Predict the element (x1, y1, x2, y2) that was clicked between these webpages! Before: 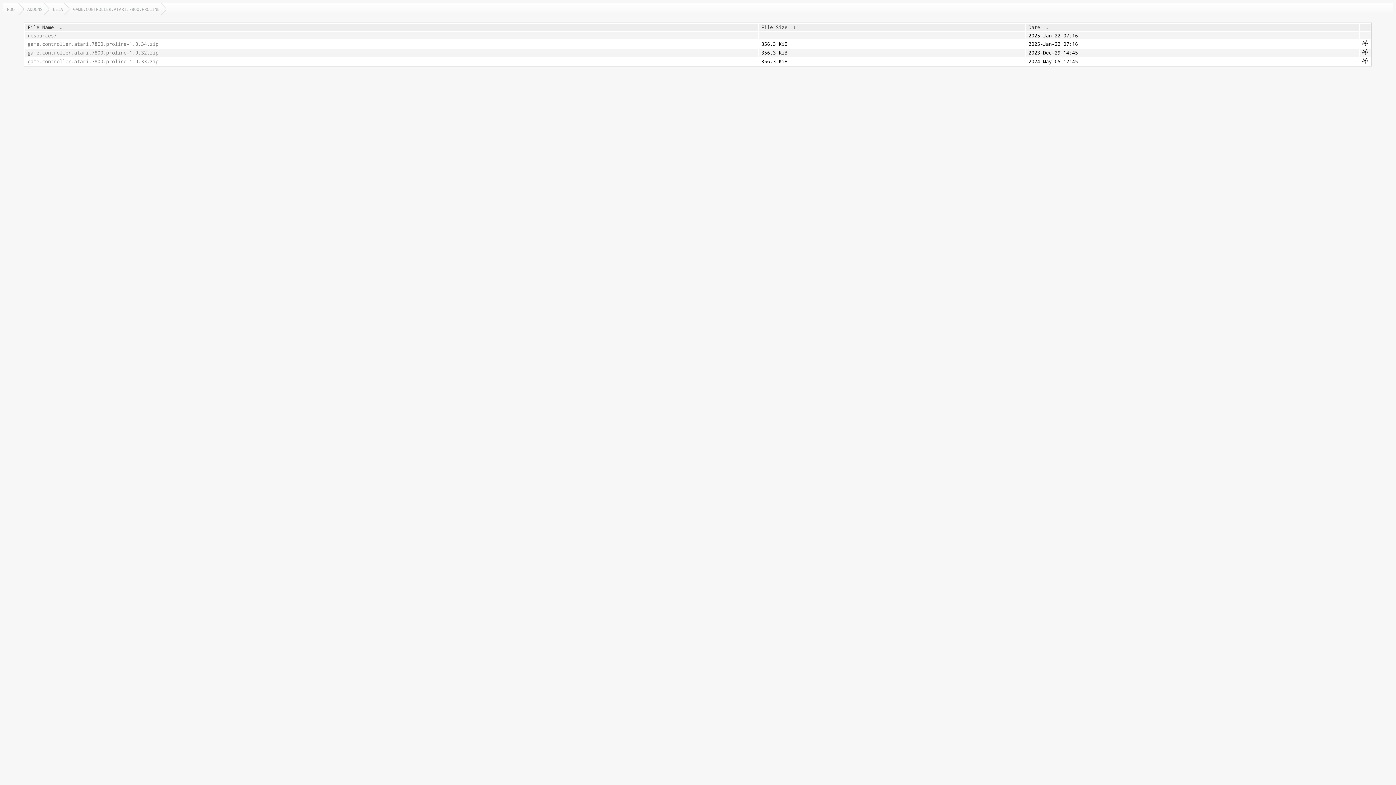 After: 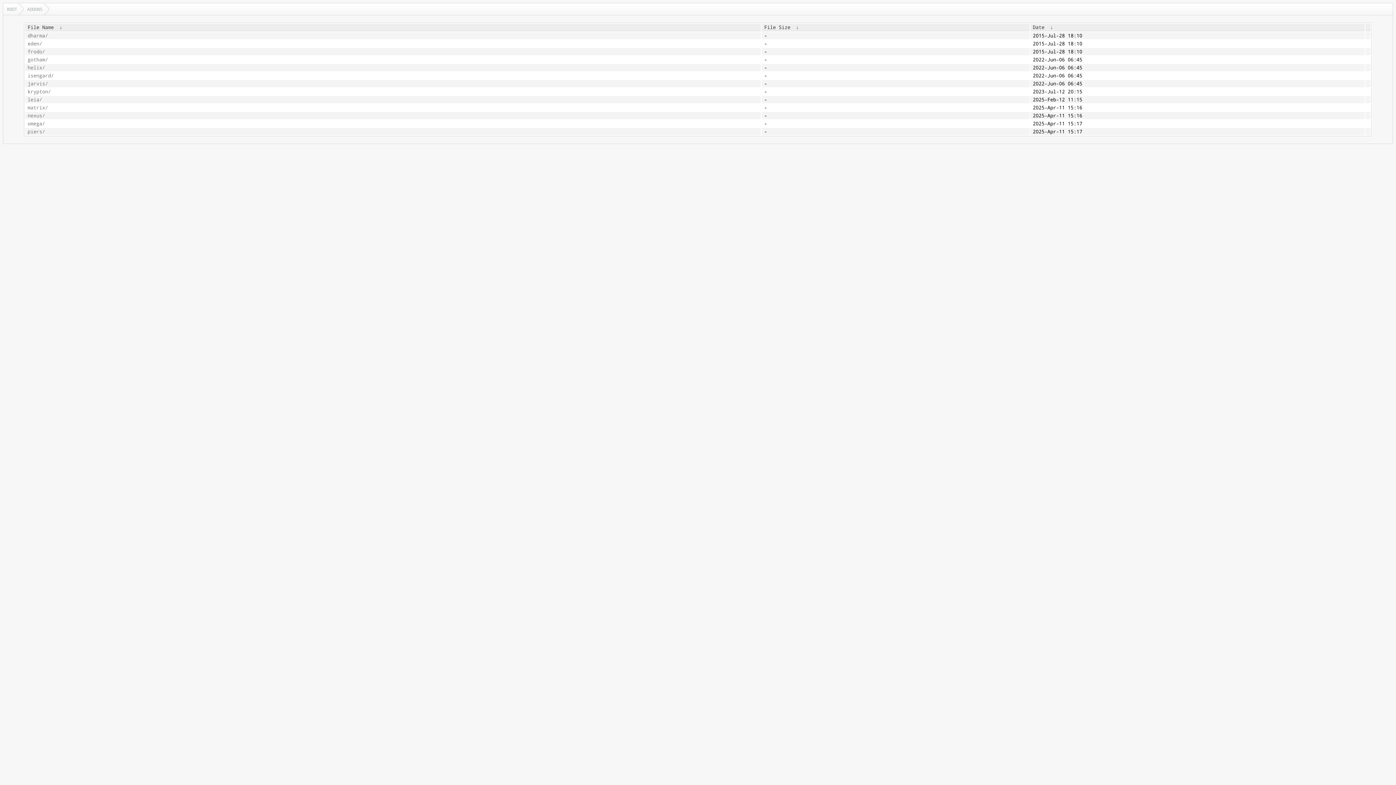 Action: label: ADDONS bbox: (23, 3, 49, 14)